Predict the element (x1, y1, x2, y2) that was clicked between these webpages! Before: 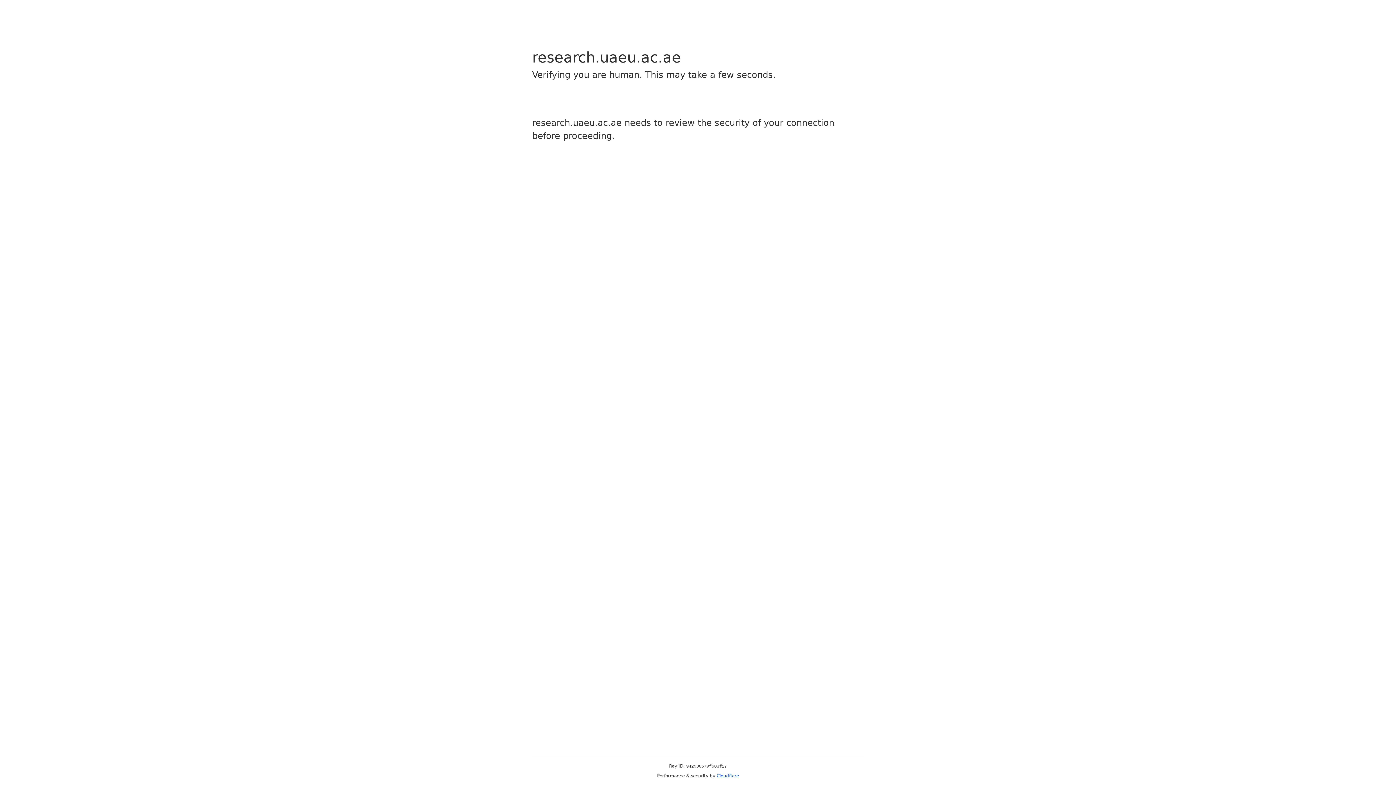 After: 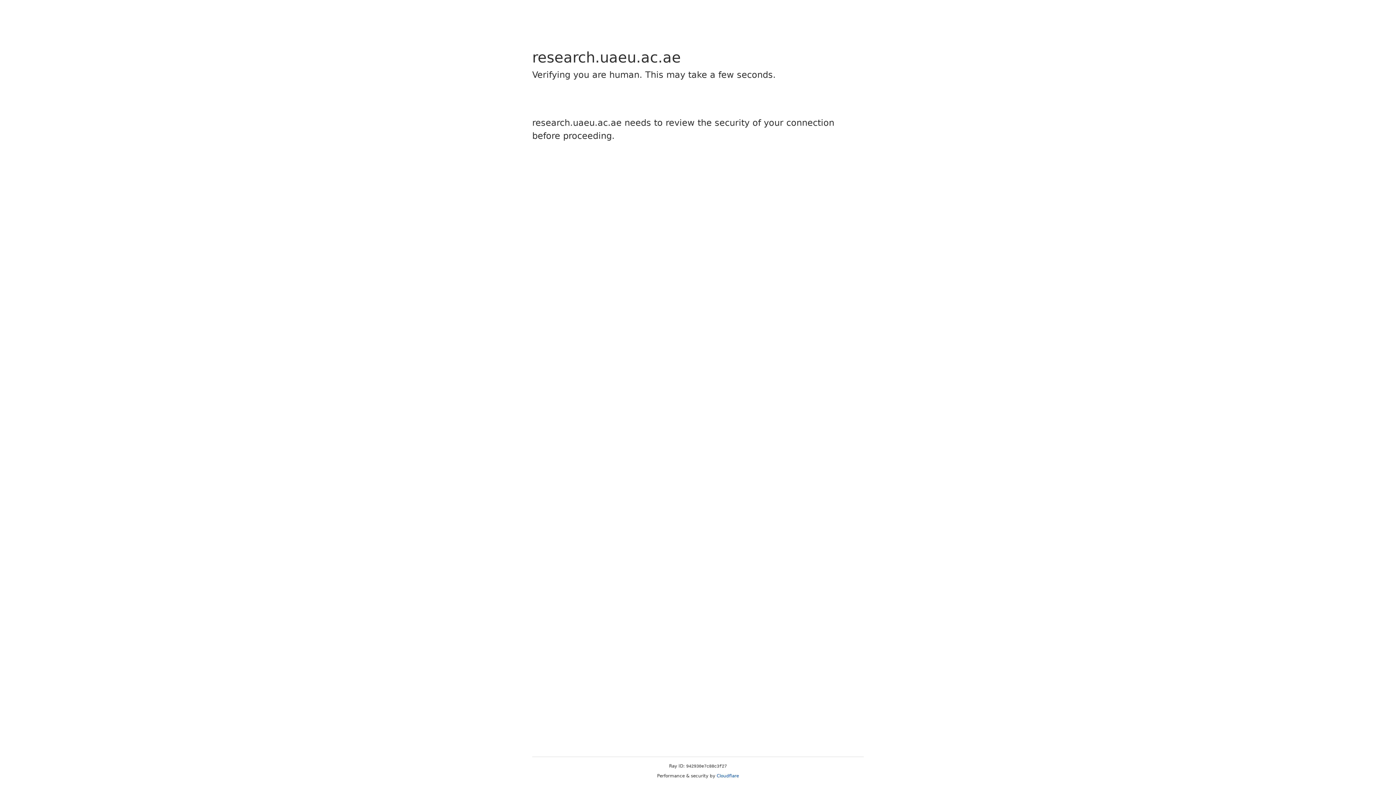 Action: label: Cloudflare bbox: (716, 773, 739, 778)